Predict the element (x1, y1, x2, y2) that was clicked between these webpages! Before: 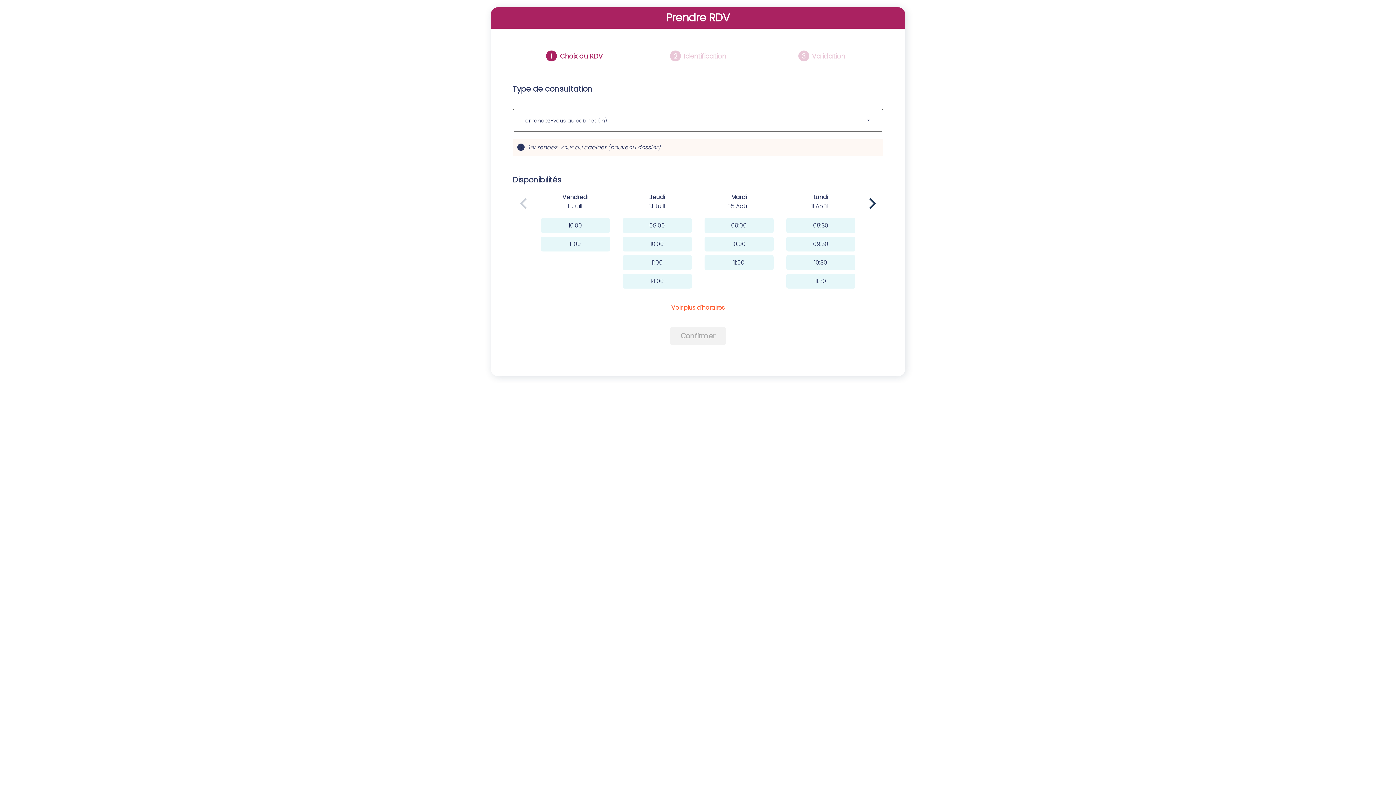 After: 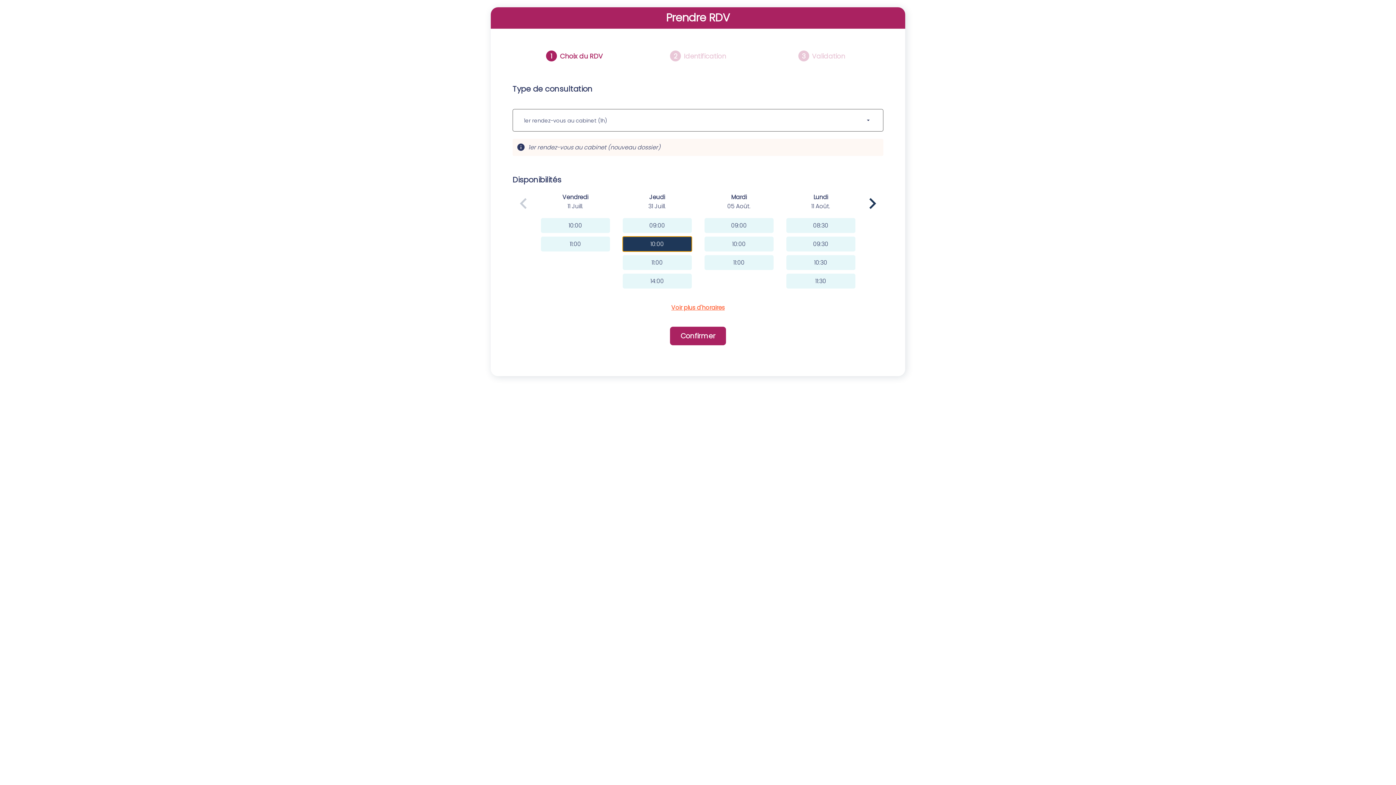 Action: label: 10:00 bbox: (622, 236, 691, 251)